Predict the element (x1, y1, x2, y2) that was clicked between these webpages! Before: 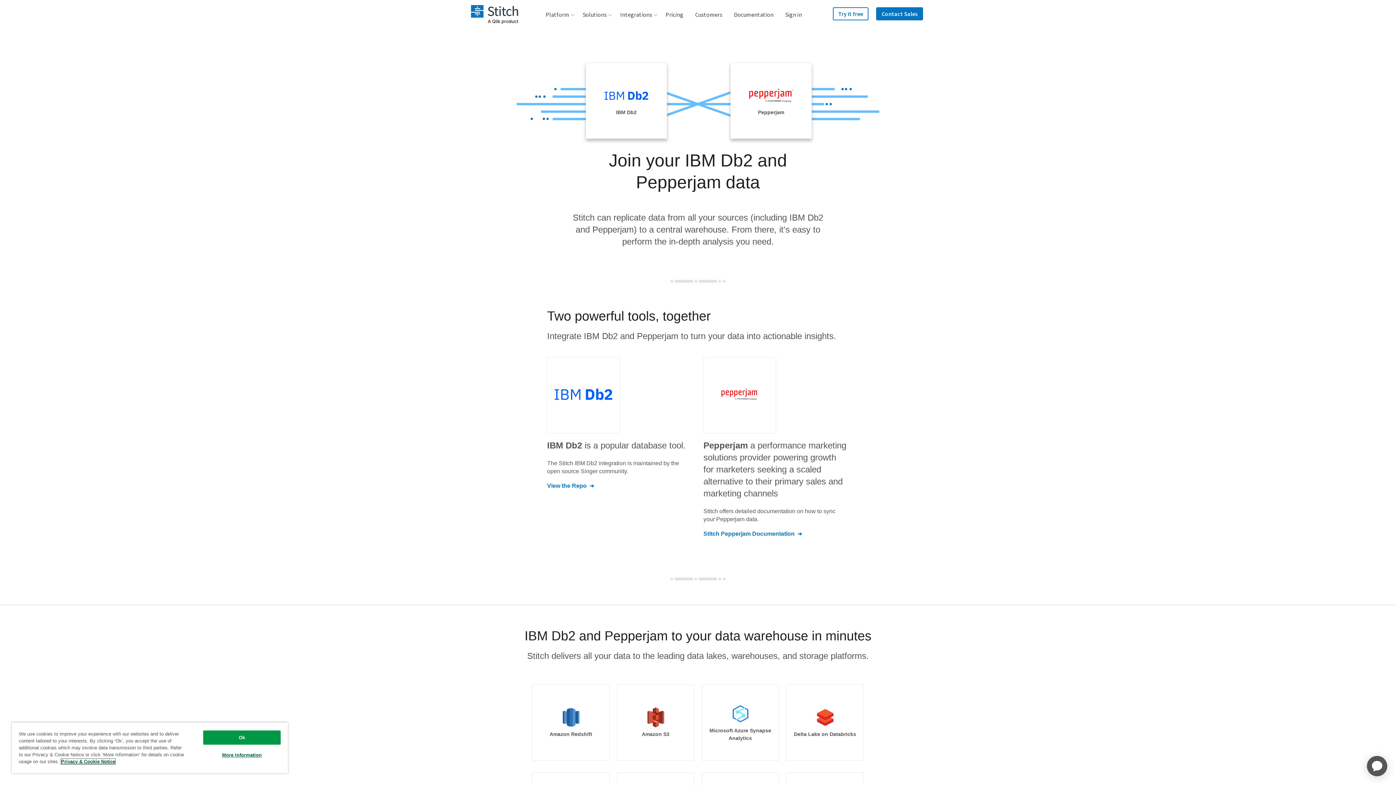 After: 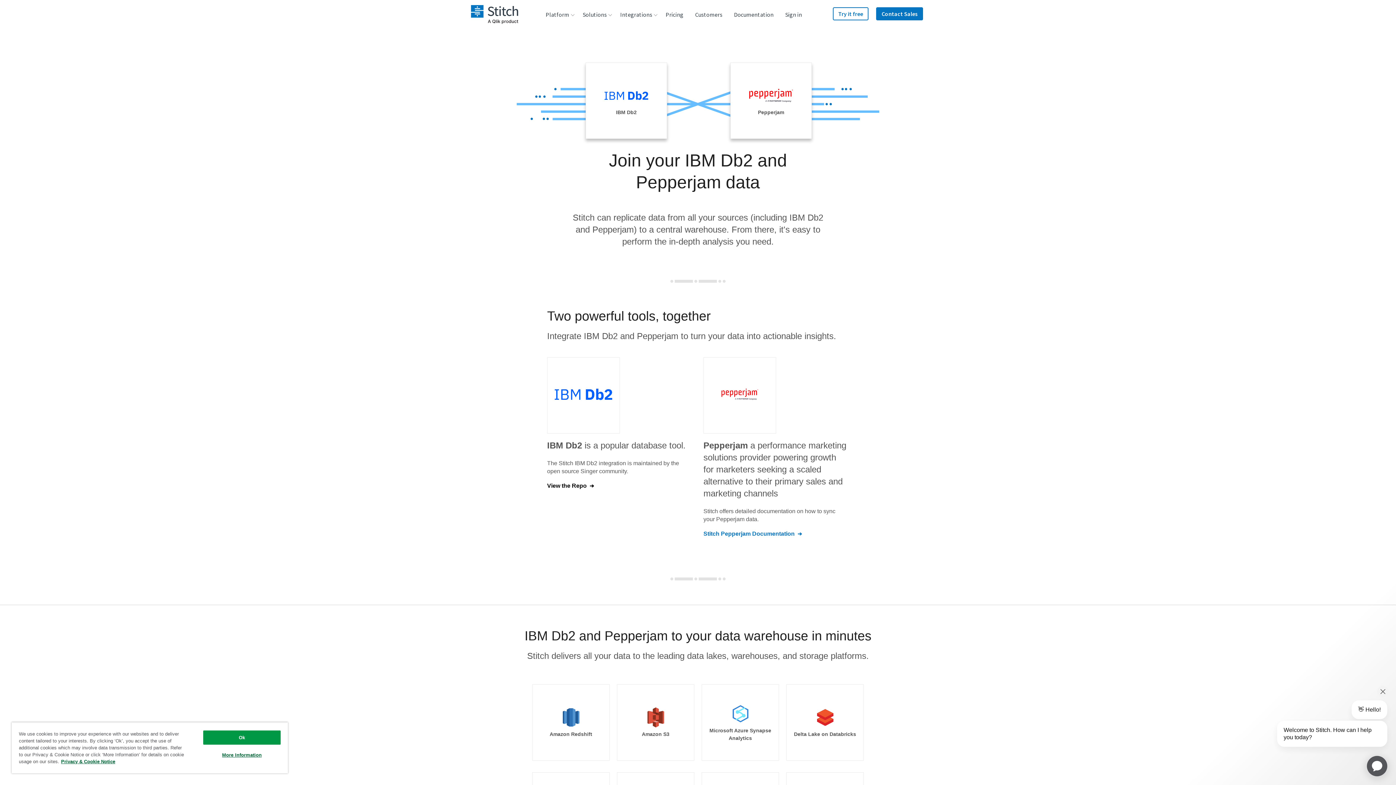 Action: label: View the Repo bbox: (547, 482, 594, 490)